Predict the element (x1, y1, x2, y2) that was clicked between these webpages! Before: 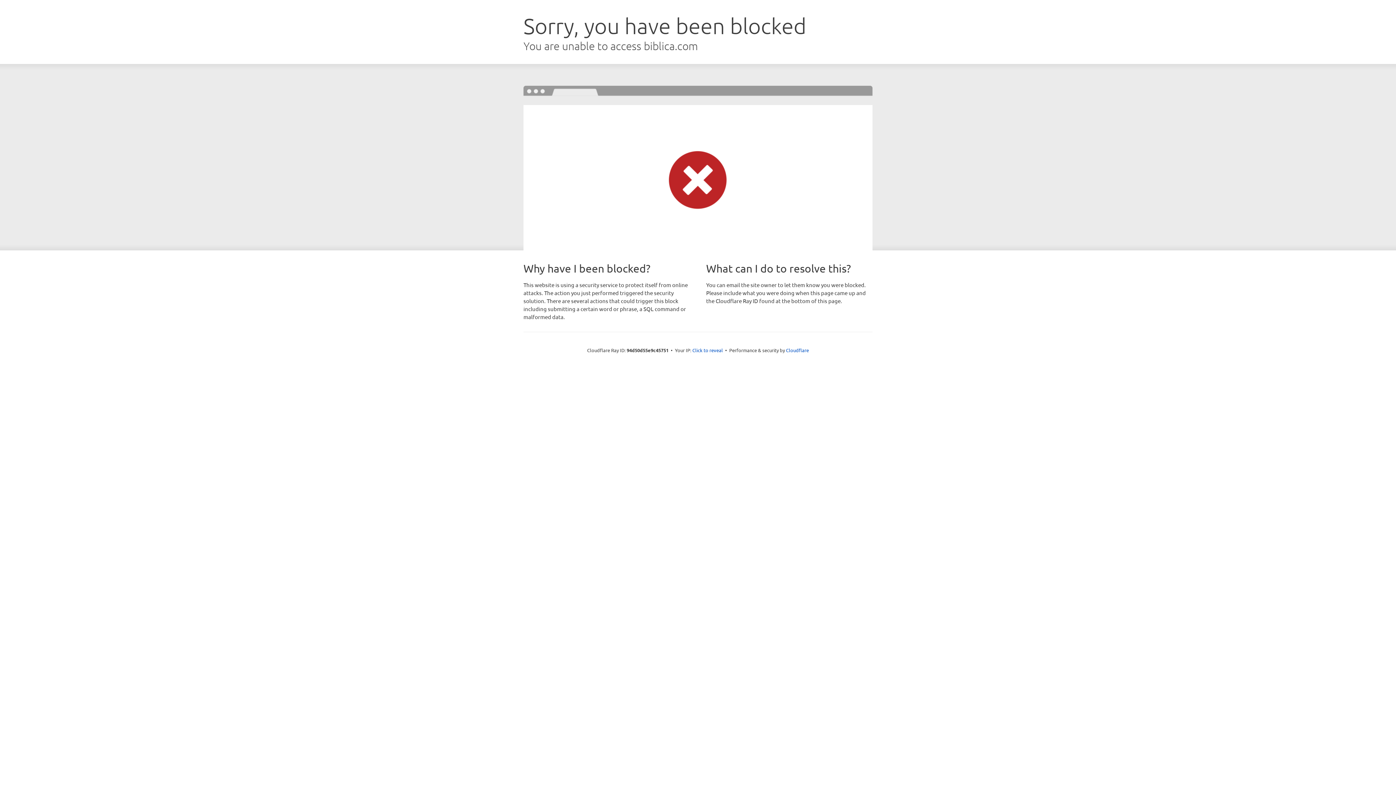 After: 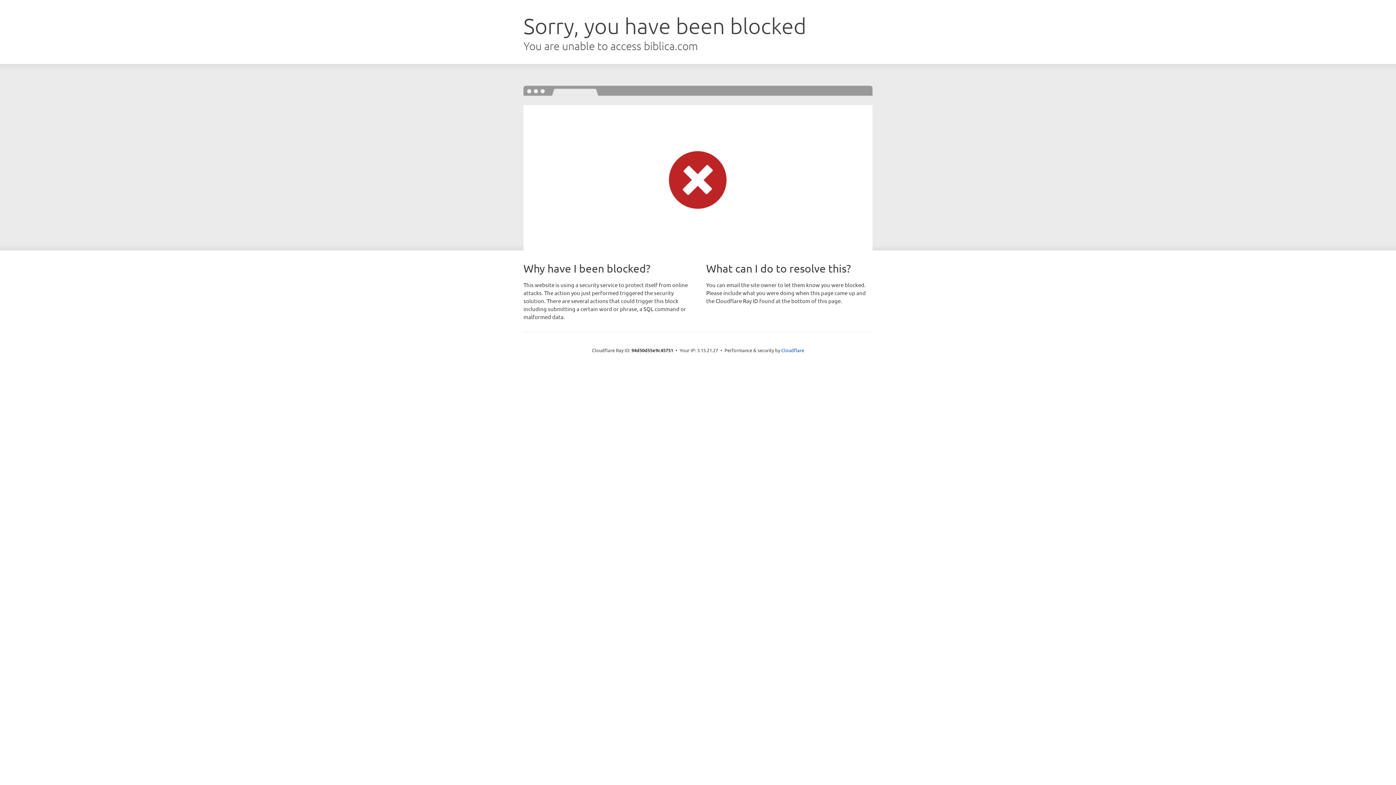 Action: bbox: (692, 346, 723, 353) label: Click to reveal